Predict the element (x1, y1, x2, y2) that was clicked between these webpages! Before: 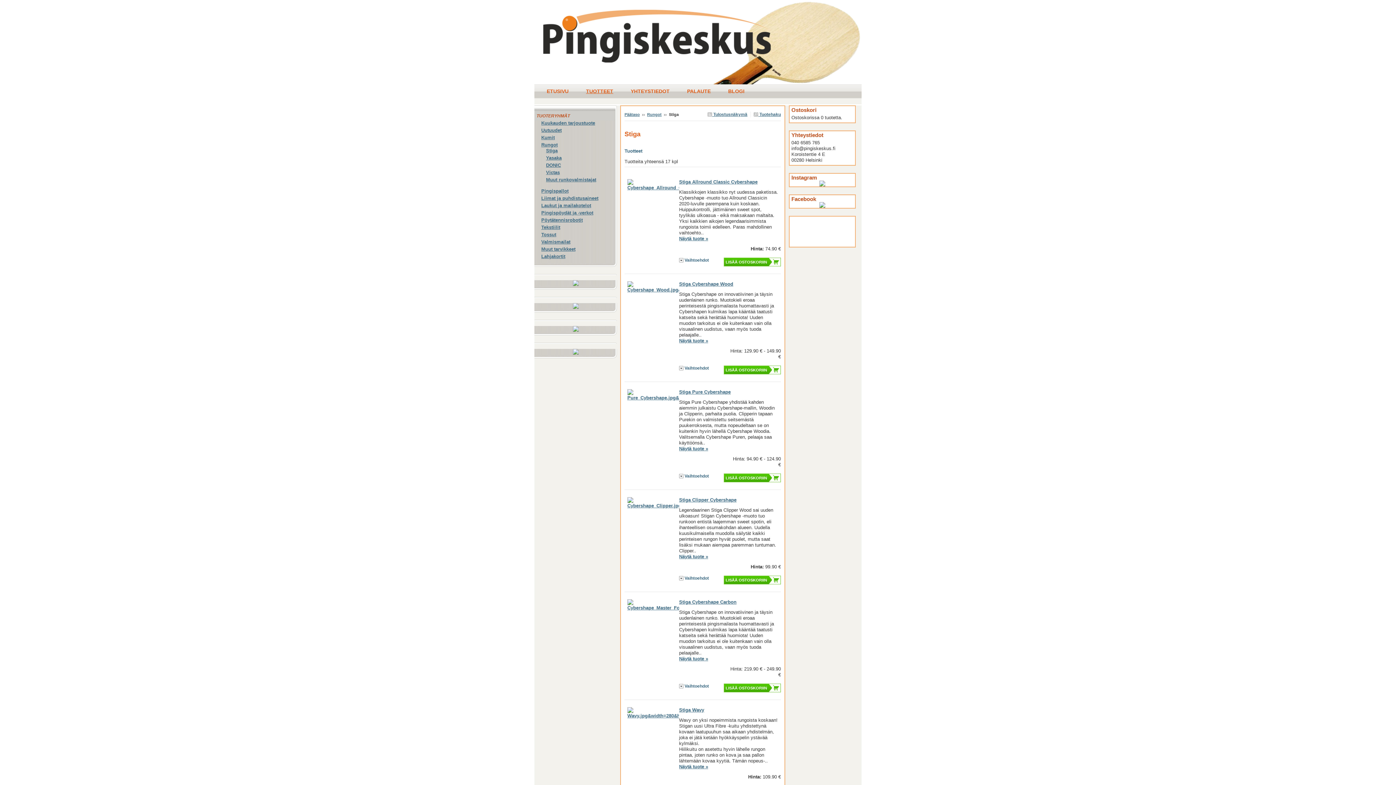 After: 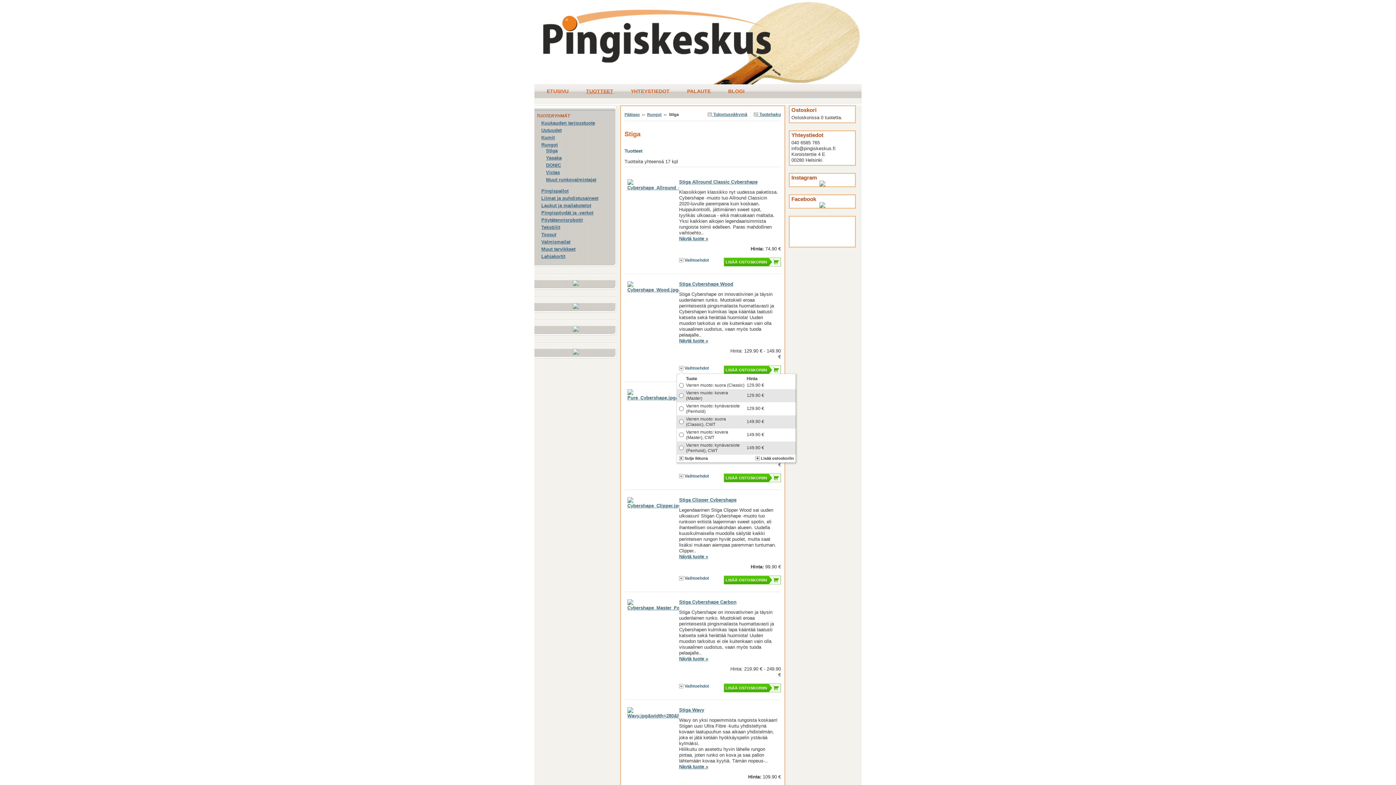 Action: bbox: (679, 365, 709, 370) label: Vaihtoehdot